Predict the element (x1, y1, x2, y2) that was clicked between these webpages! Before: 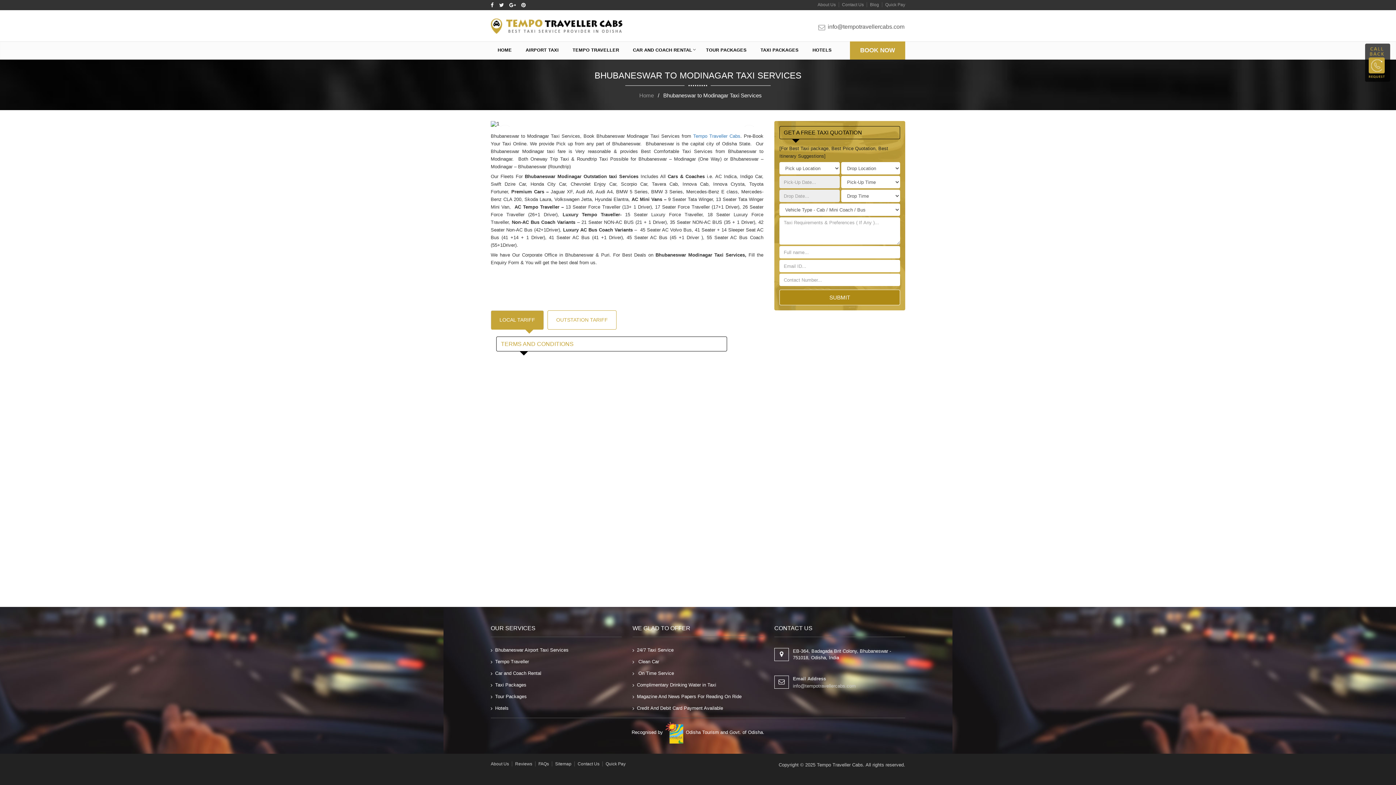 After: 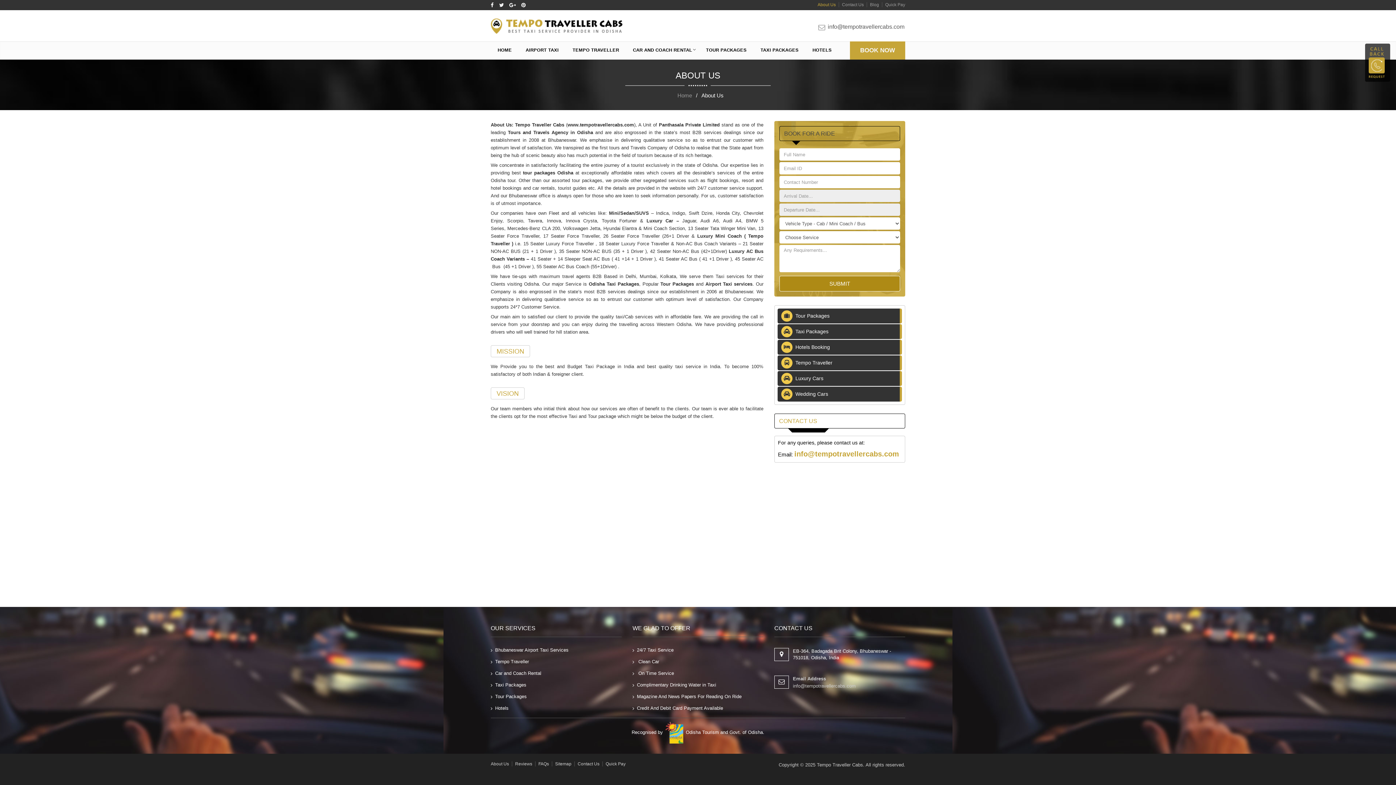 Action: label: About Us bbox: (490, 761, 512, 766)